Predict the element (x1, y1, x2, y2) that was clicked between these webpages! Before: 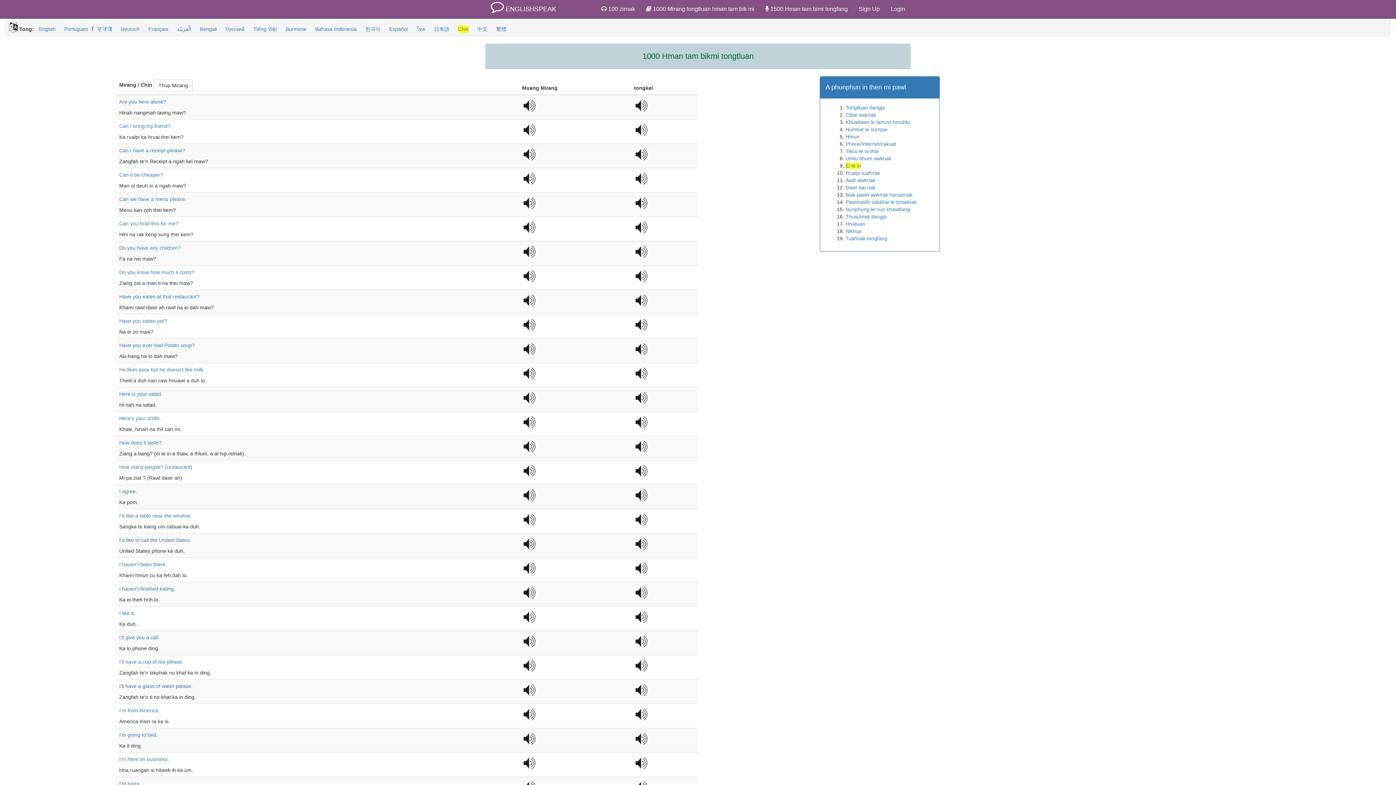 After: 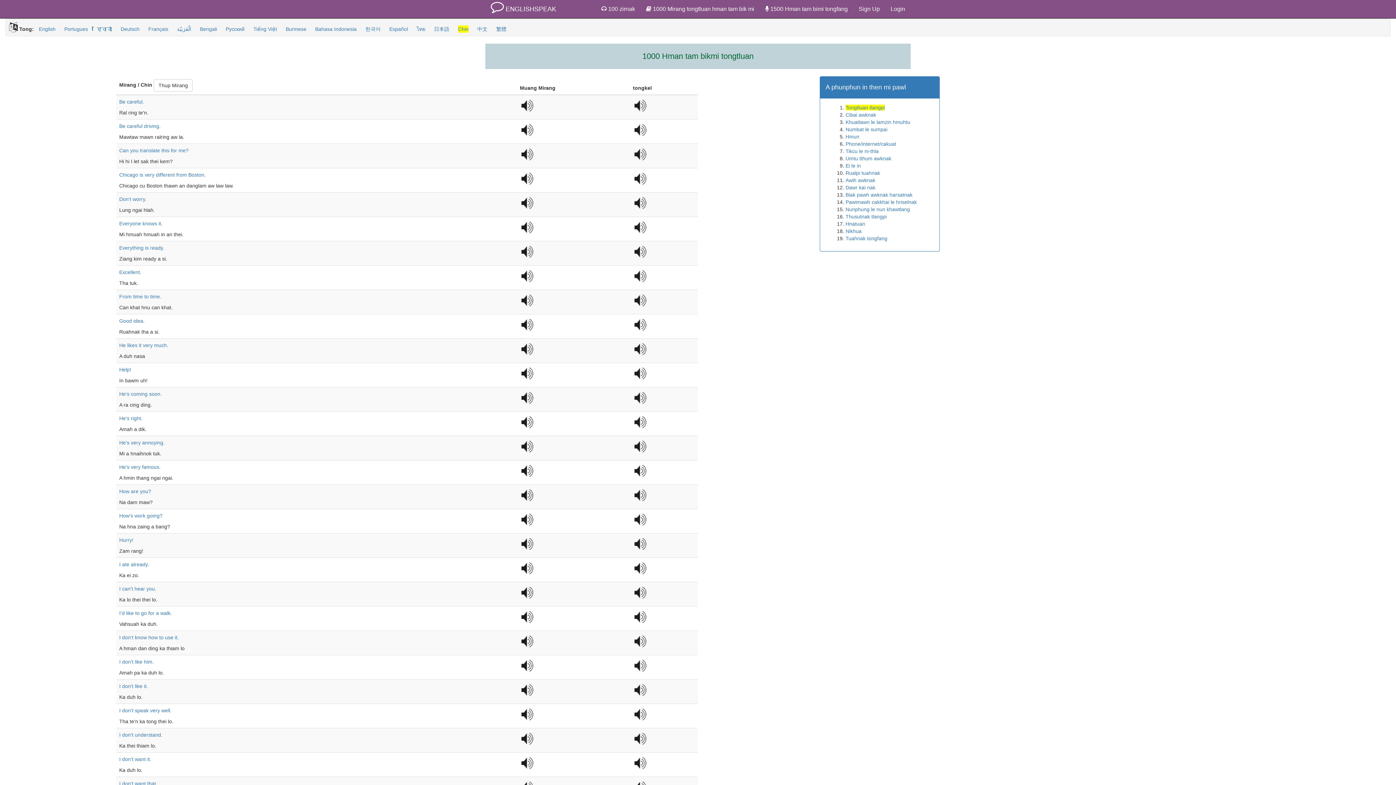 Action: label:  1000 Mirang tongtluan hman tam bik mi bbox: (640, 0, 760, 18)